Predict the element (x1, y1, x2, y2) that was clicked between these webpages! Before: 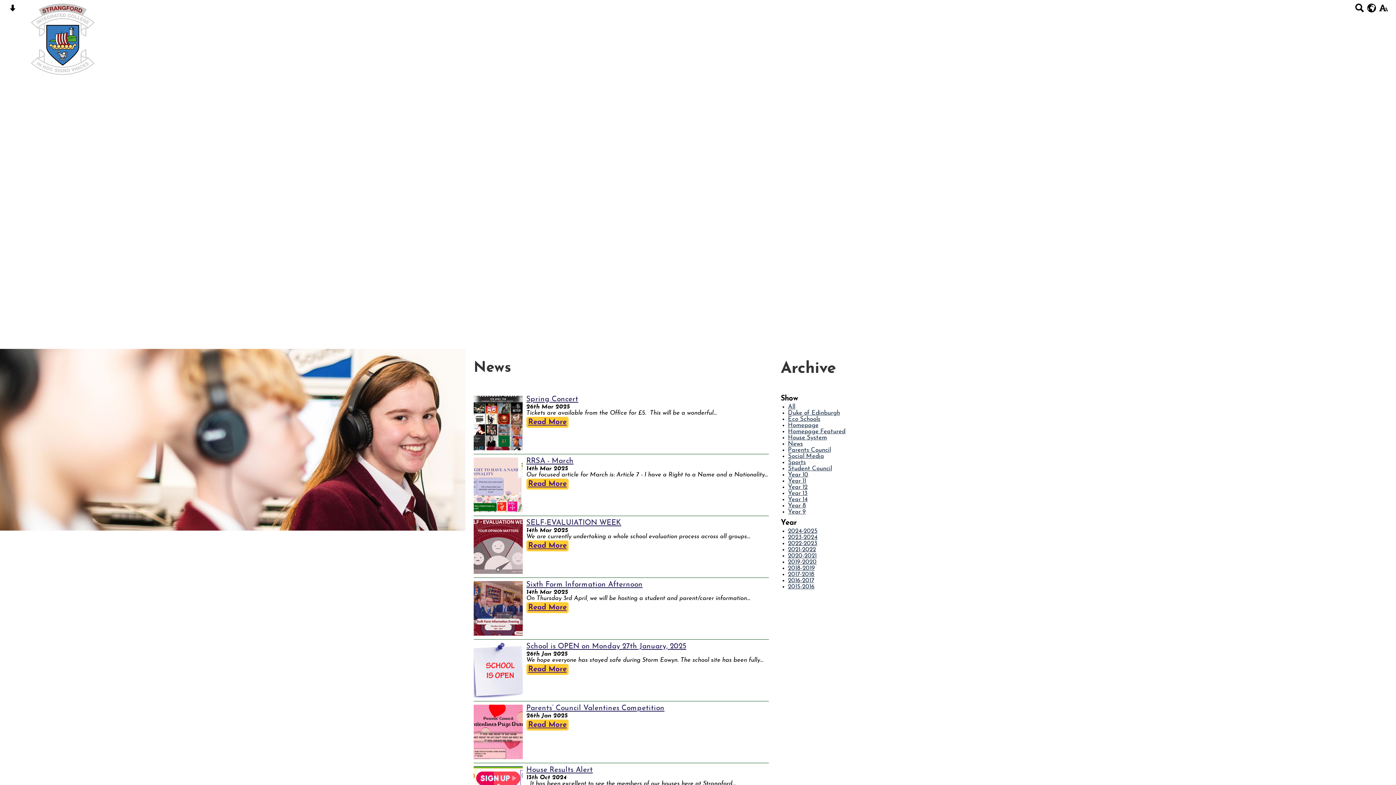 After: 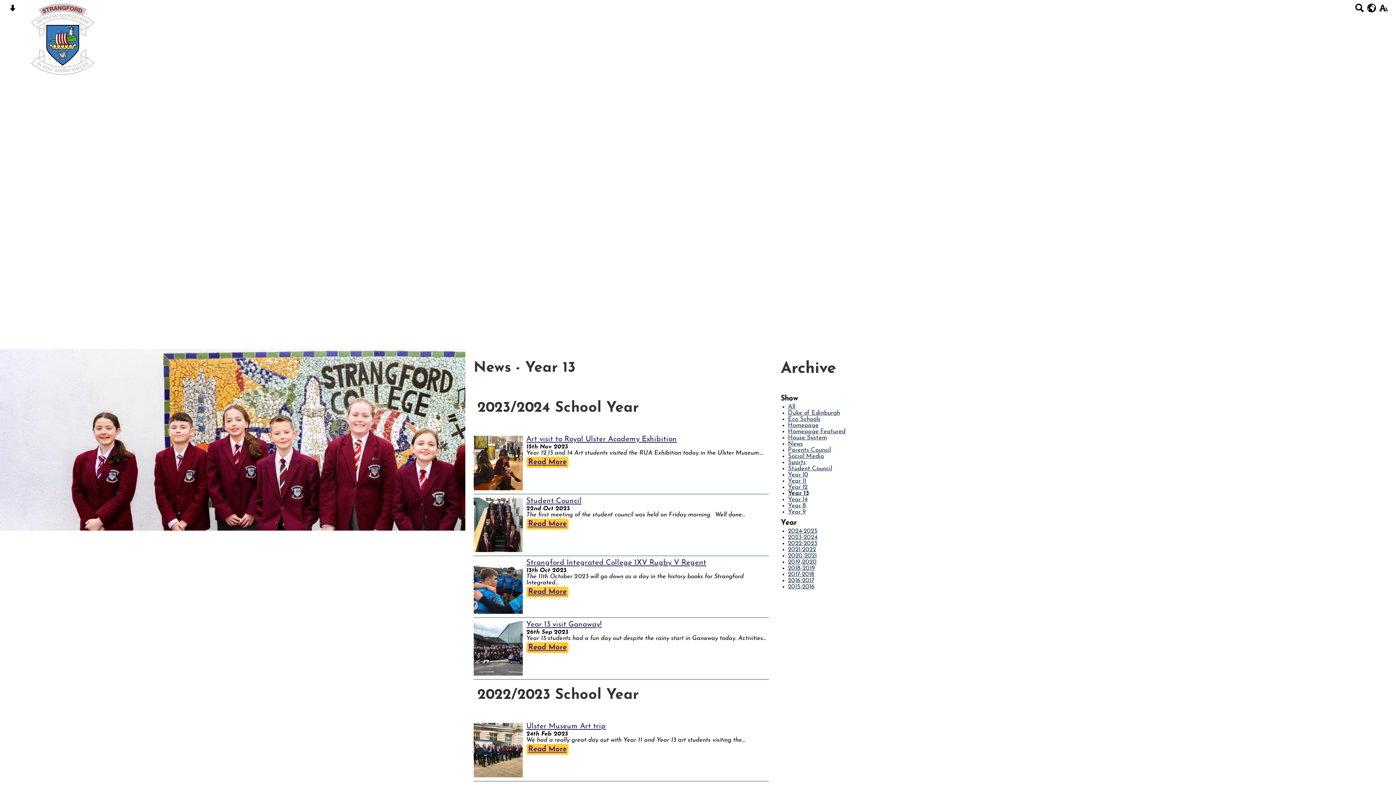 Action: bbox: (788, 490, 807, 496) label: Year 13